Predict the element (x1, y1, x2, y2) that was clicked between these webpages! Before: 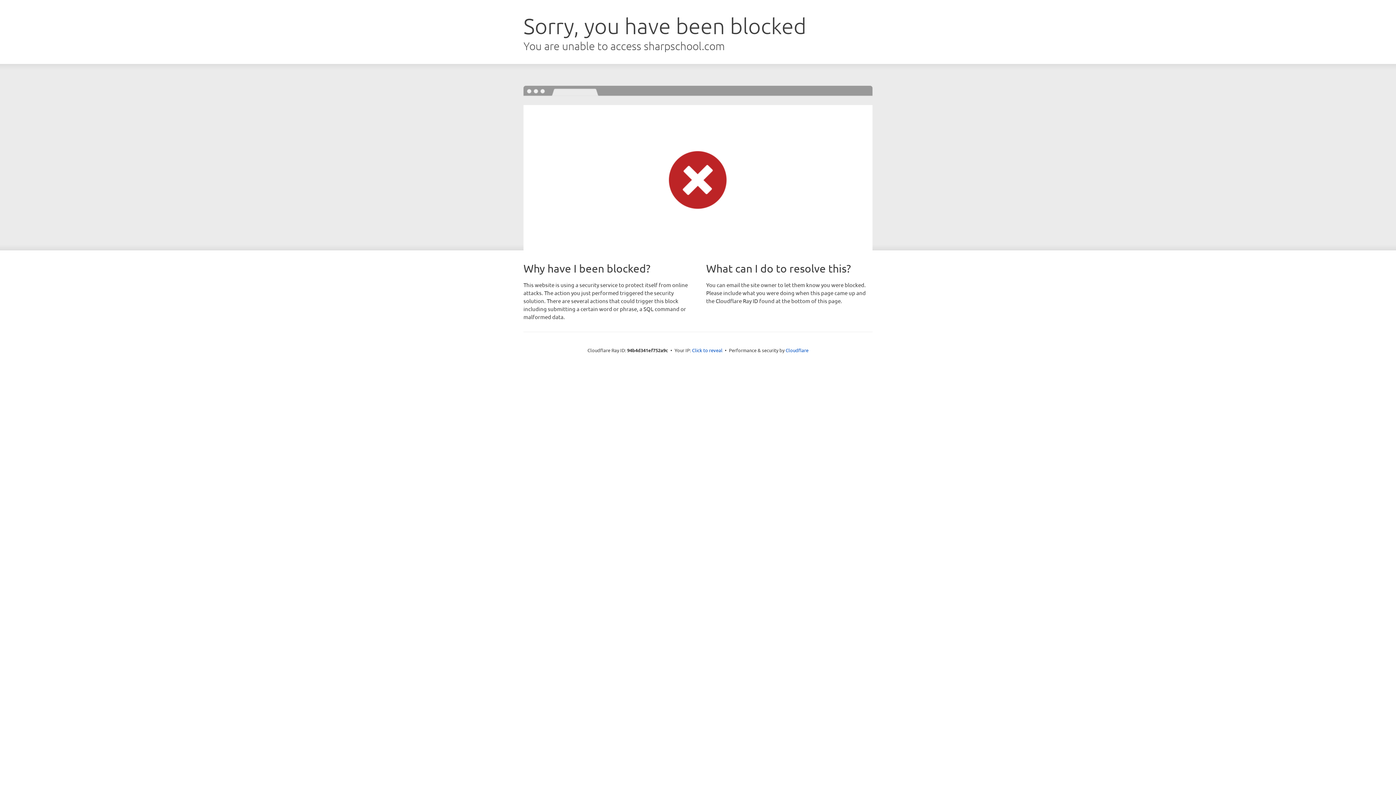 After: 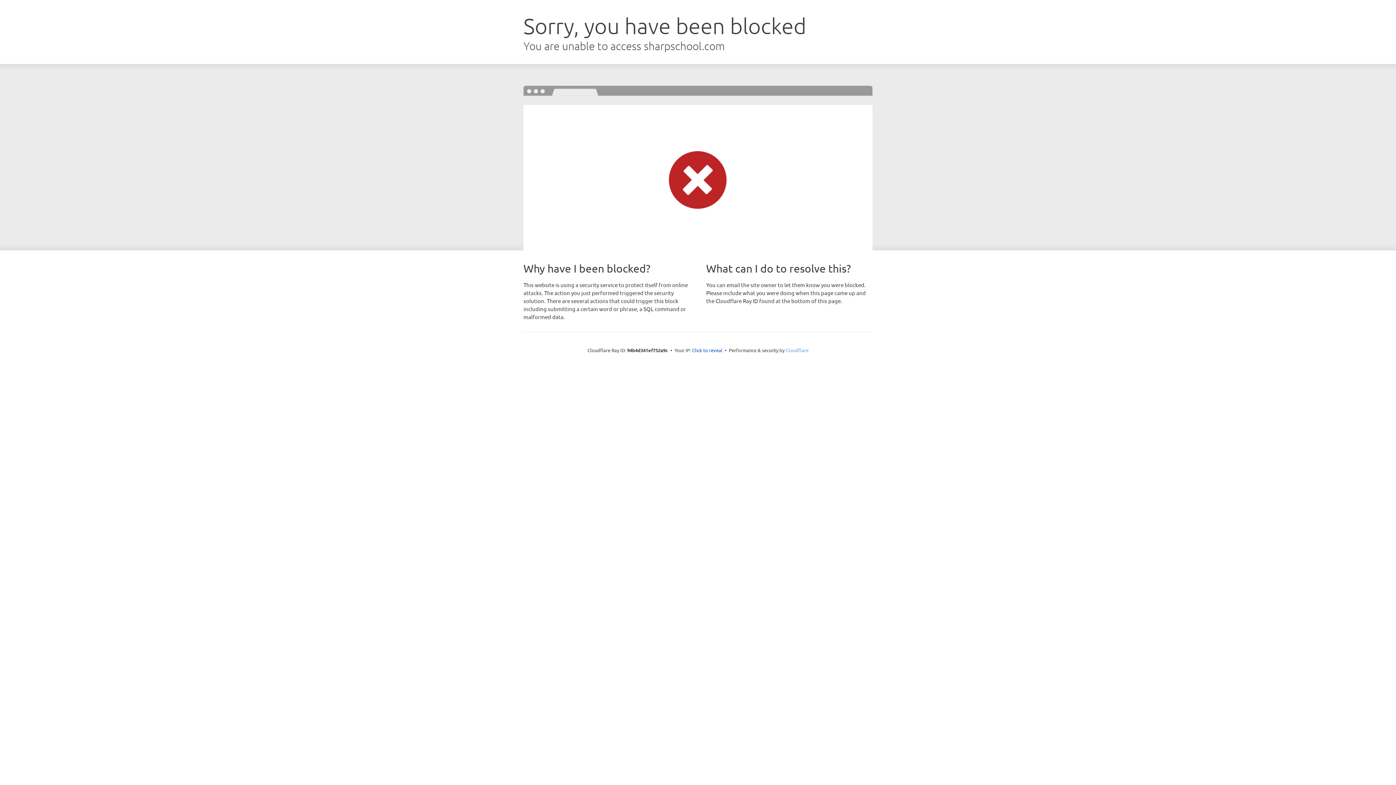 Action: bbox: (785, 347, 808, 353) label: Cloudflare